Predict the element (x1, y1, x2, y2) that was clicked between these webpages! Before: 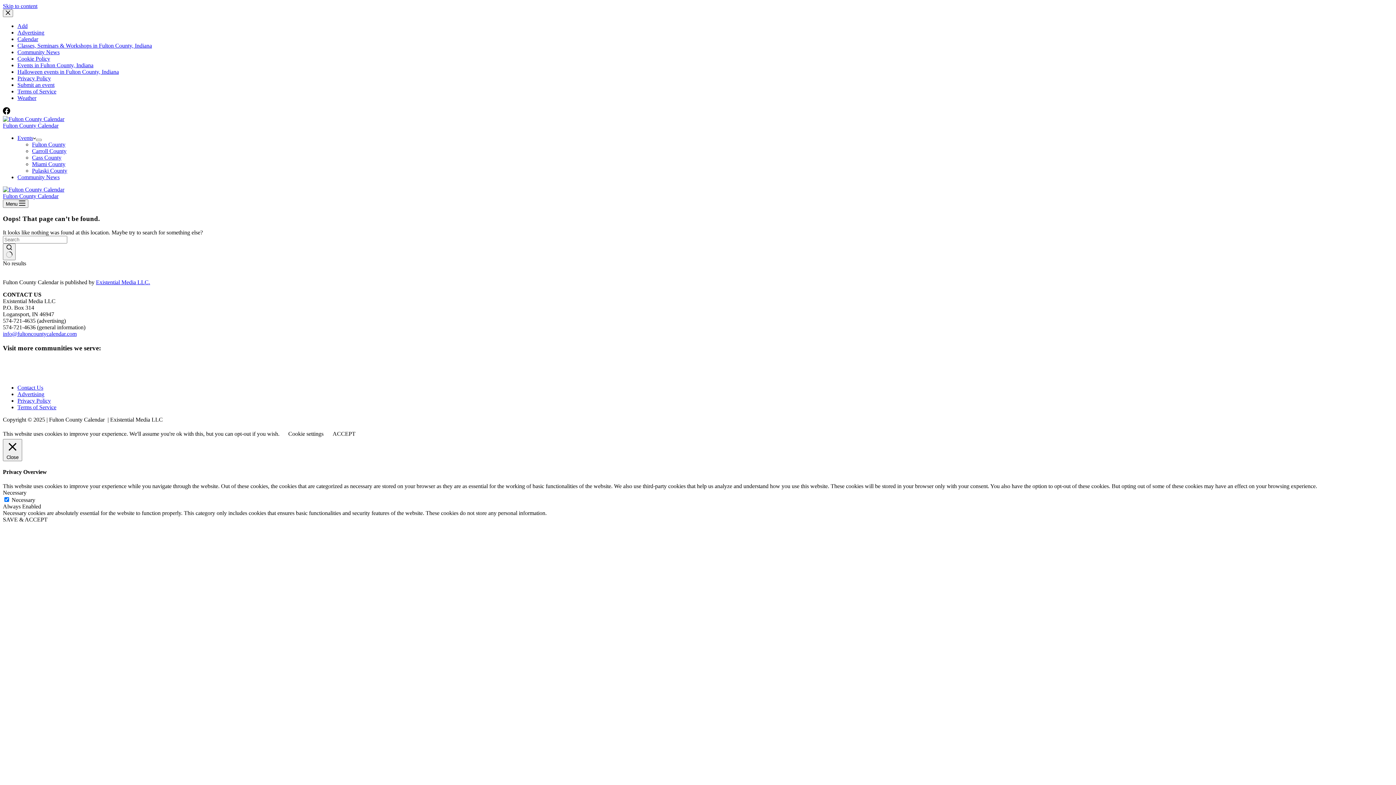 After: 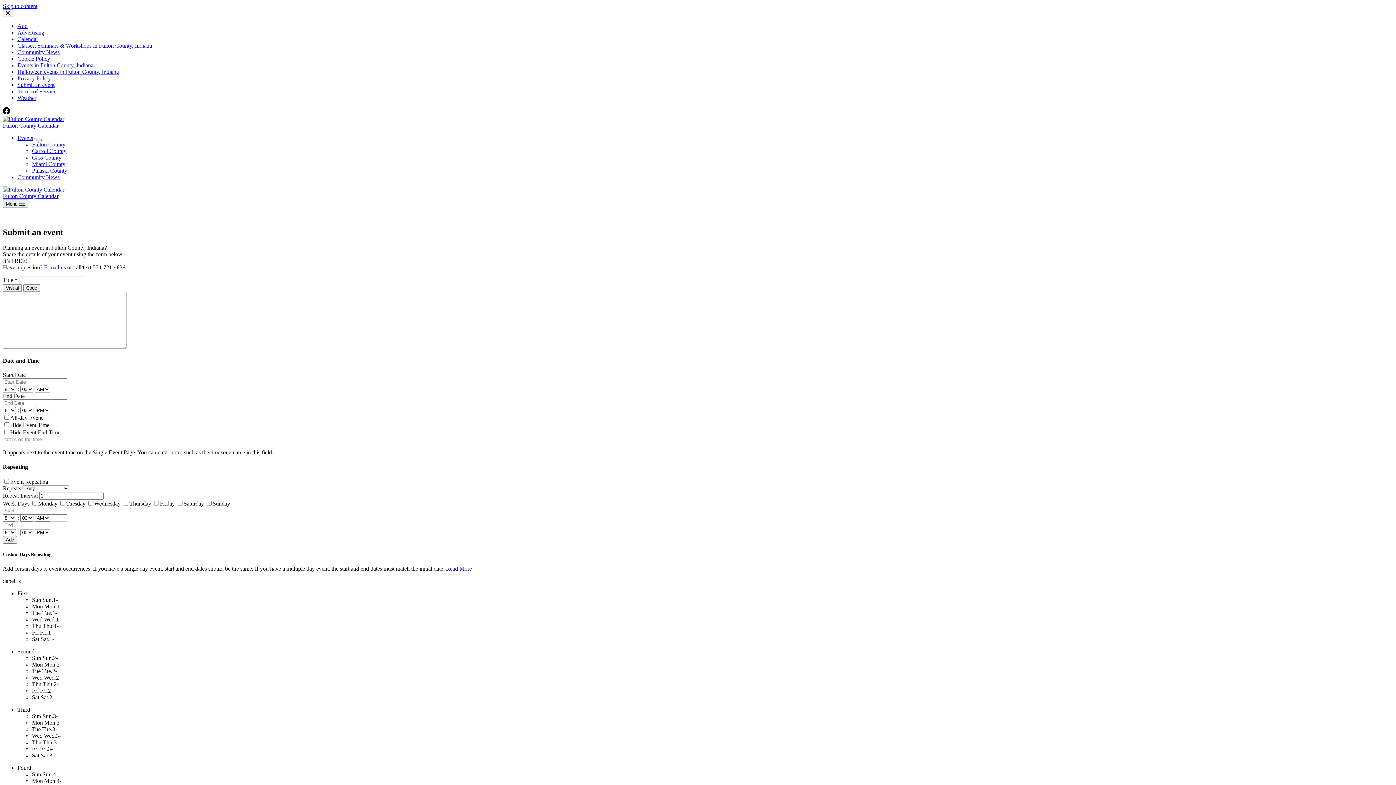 Action: label: Submit an event bbox: (17, 81, 54, 88)